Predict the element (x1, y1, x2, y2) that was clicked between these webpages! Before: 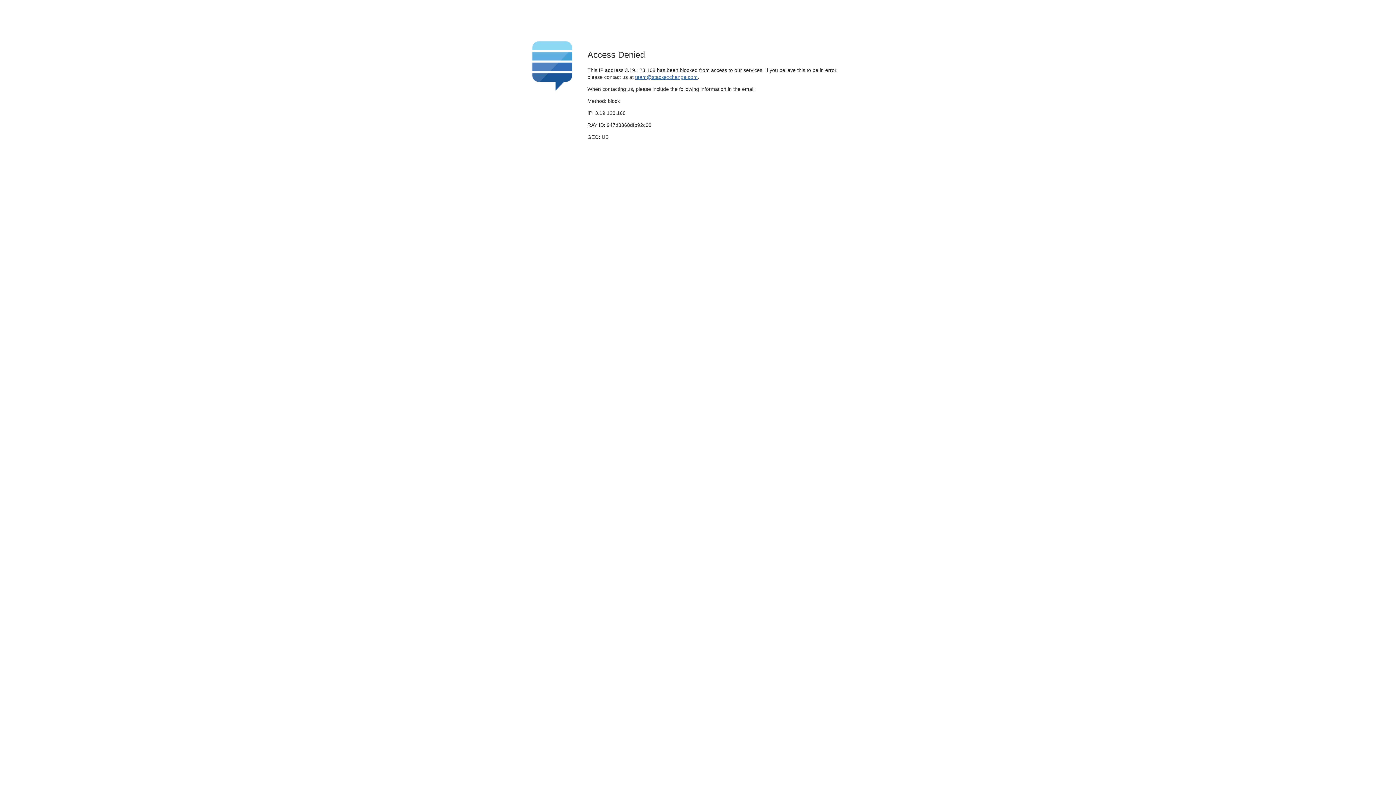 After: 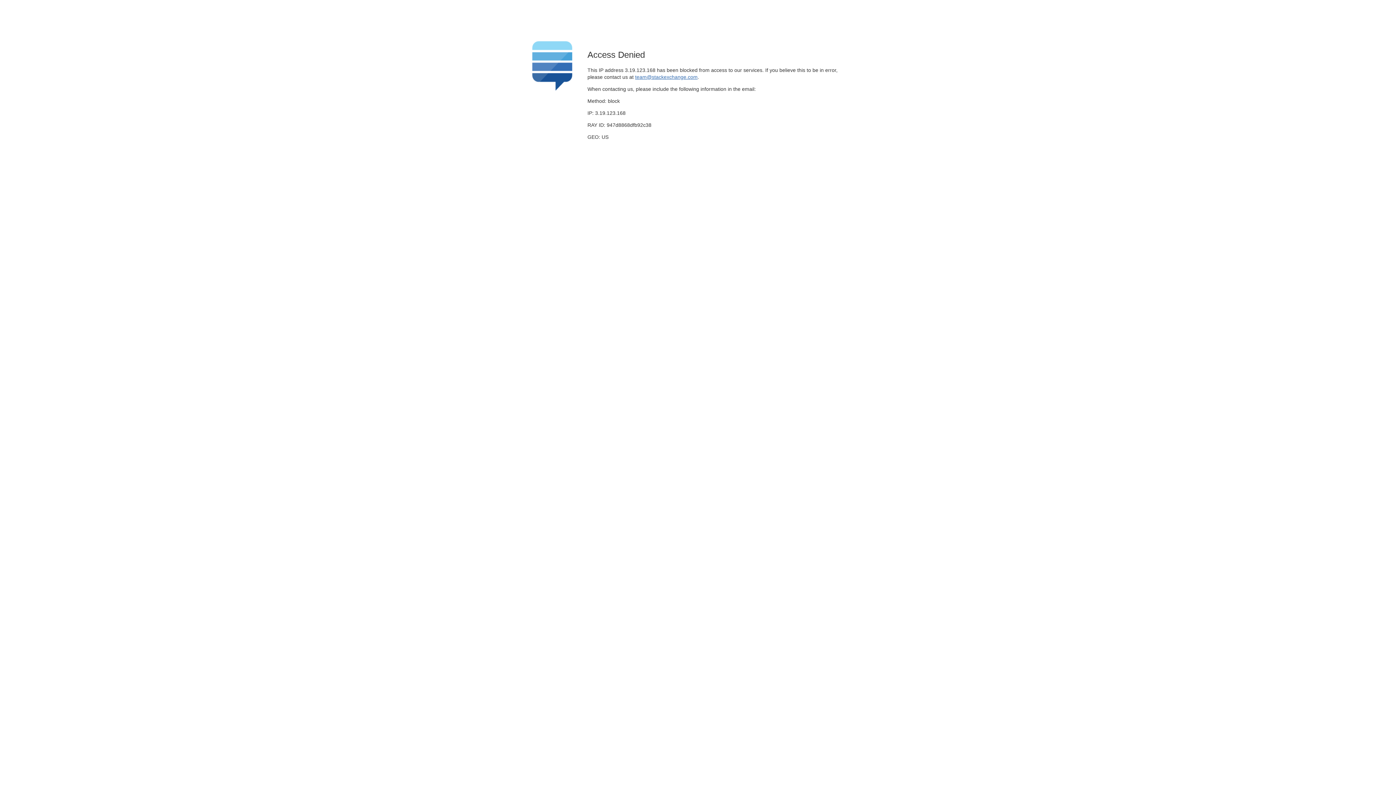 Action: label: team@stackexchange.com bbox: (635, 74, 697, 79)